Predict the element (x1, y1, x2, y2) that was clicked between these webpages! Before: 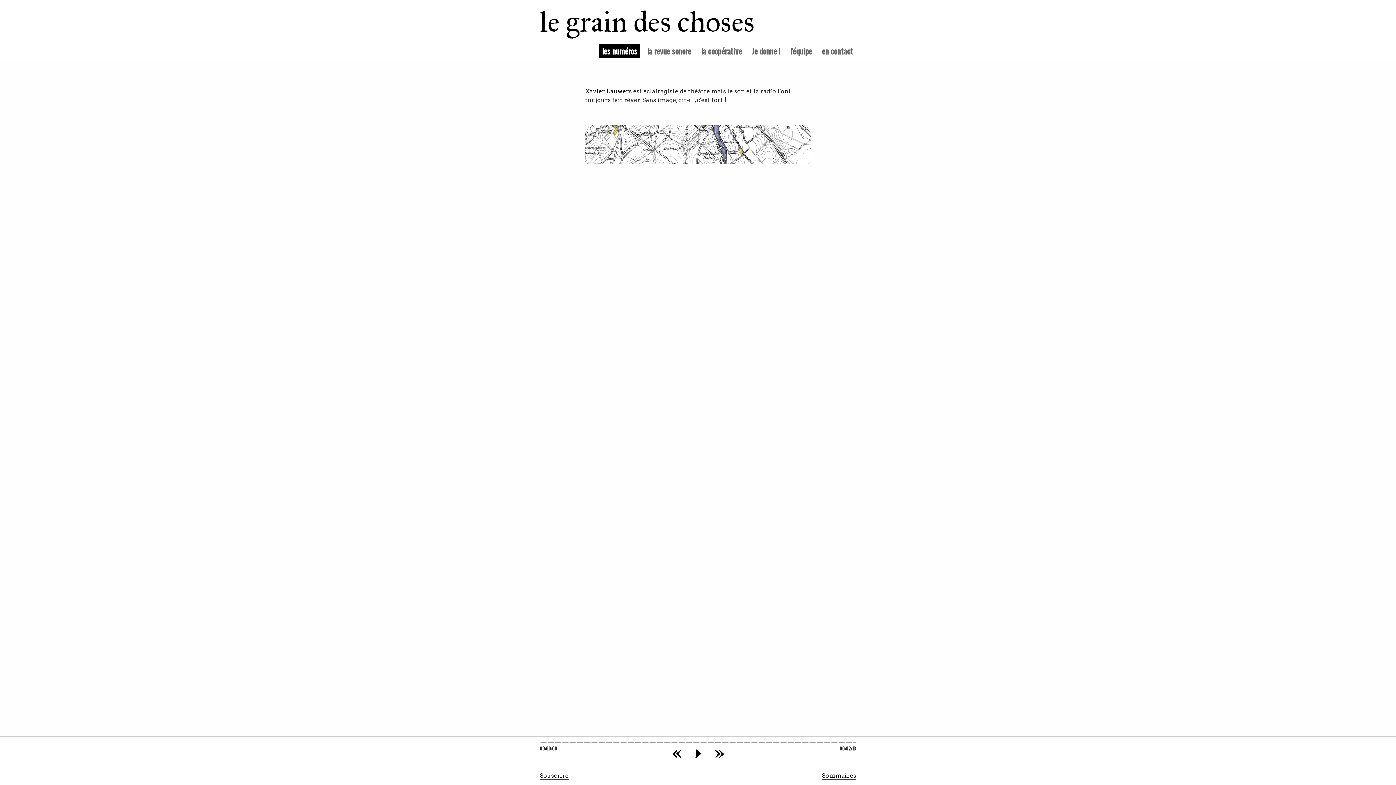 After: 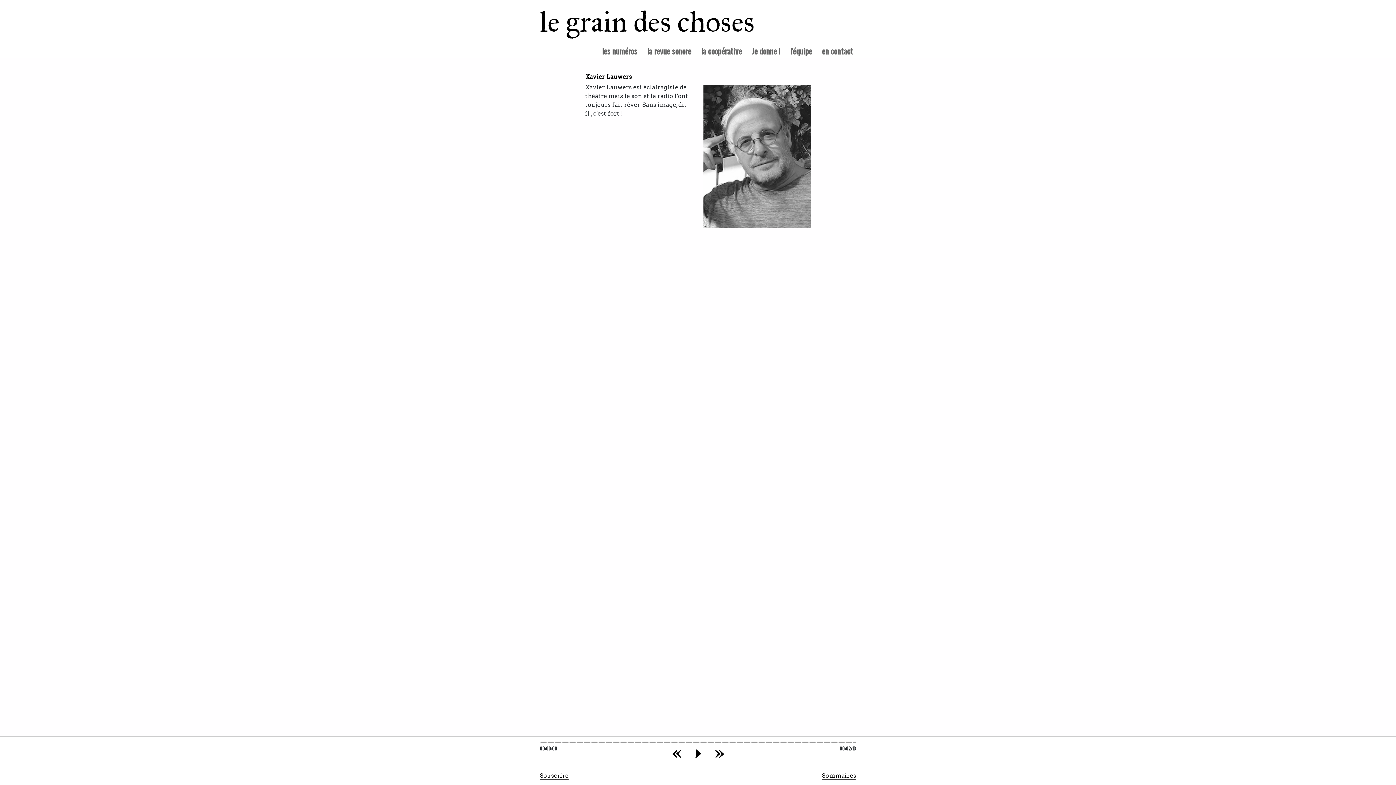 Action: label: Xavier Lauwers bbox: (585, 88, 632, 95)